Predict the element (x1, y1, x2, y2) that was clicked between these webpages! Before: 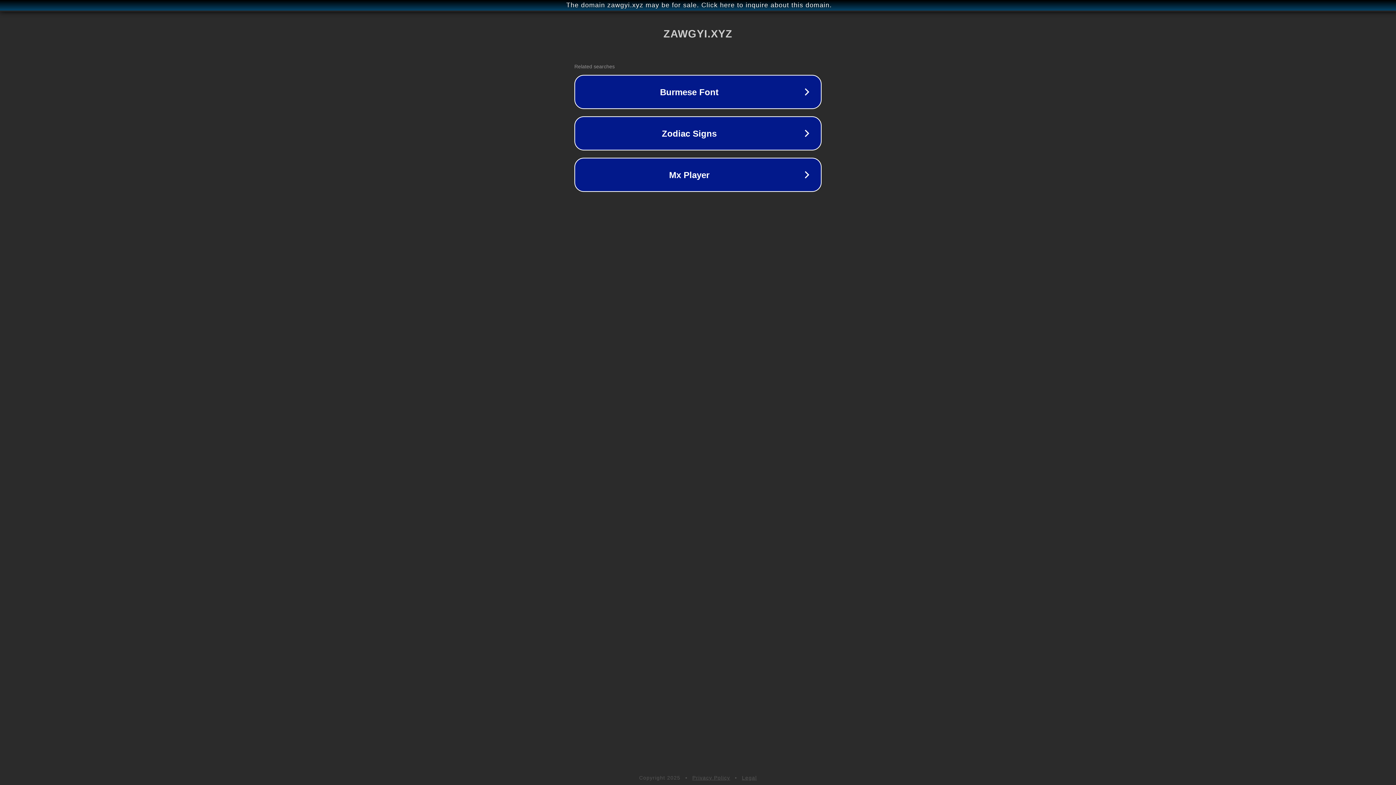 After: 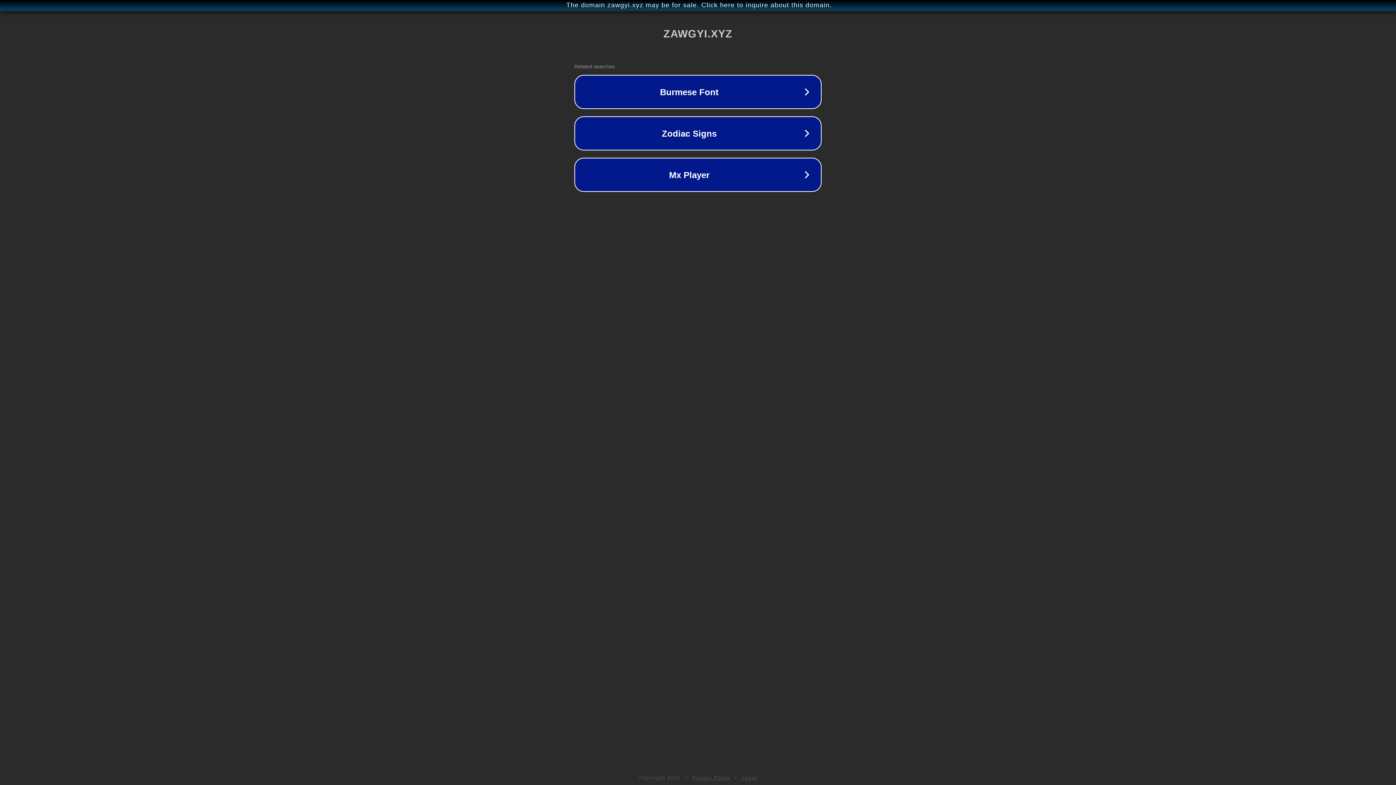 Action: bbox: (742, 775, 757, 781) label: Legal